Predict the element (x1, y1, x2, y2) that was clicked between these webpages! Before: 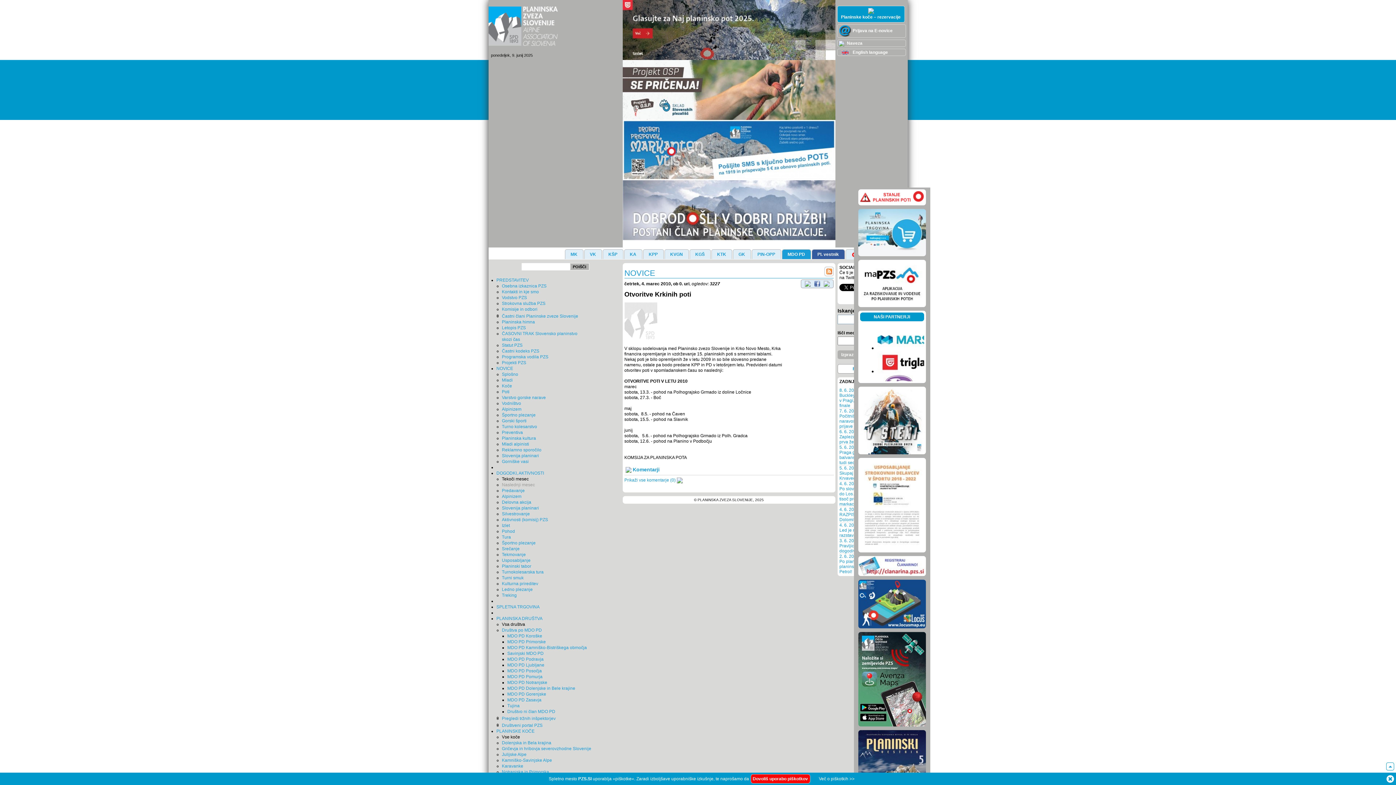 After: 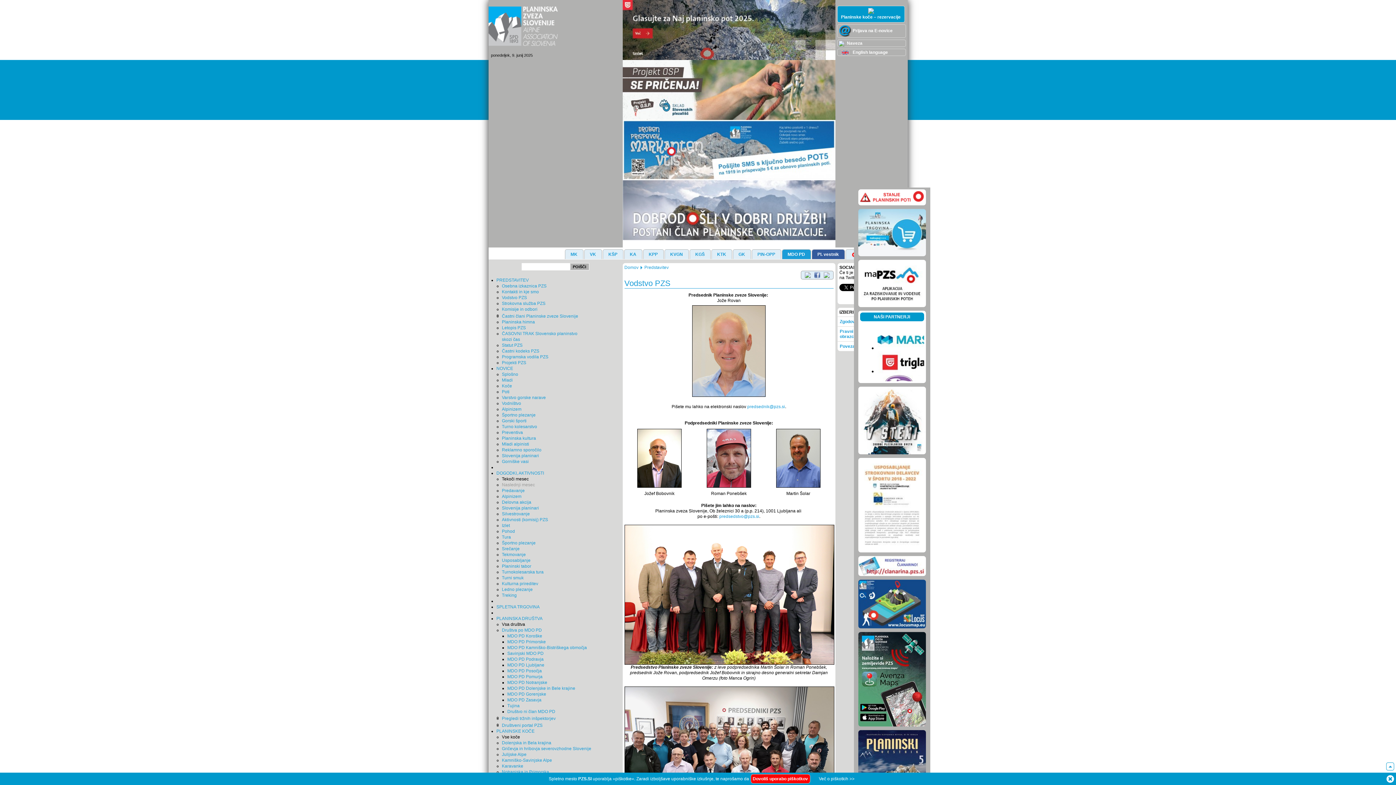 Action: label: Vodstvo PZS bbox: (502, 295, 527, 300)